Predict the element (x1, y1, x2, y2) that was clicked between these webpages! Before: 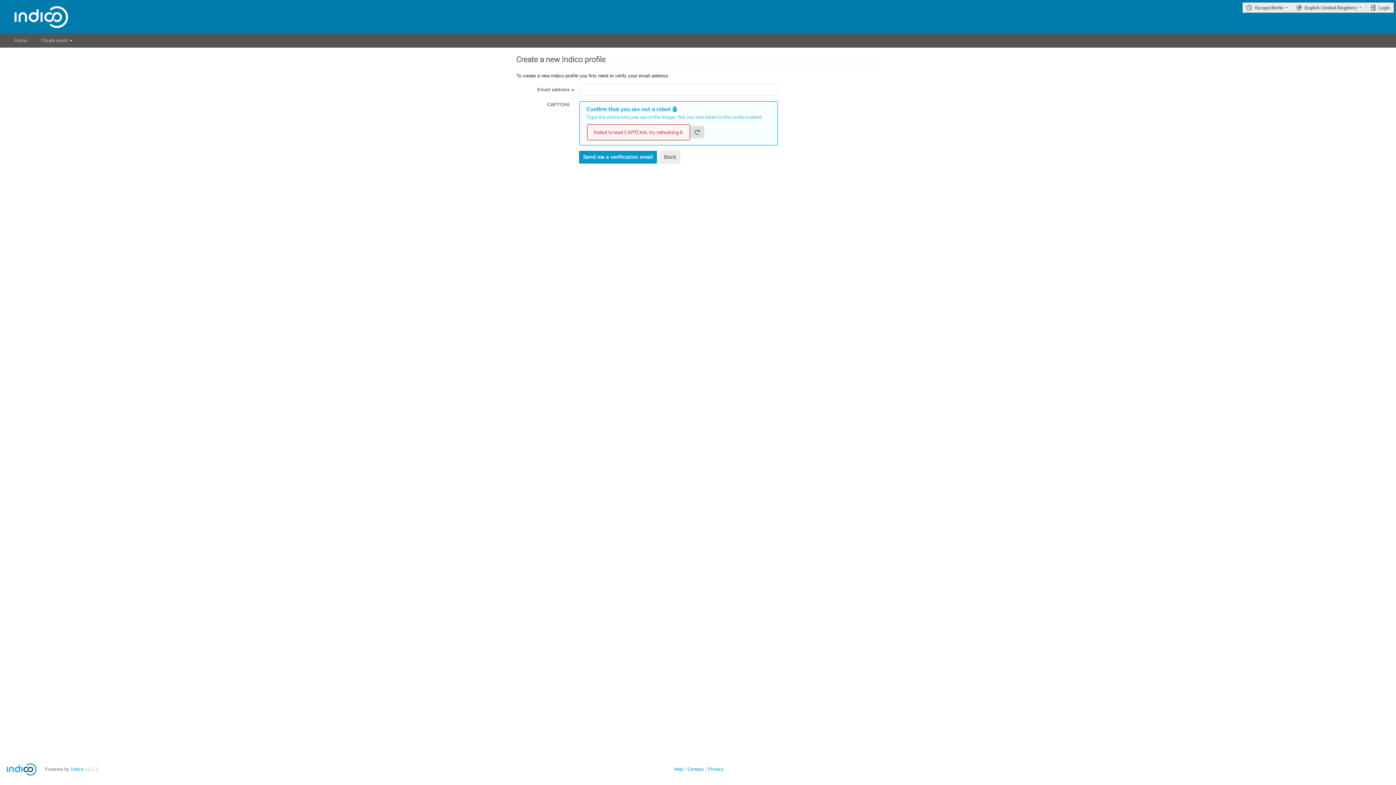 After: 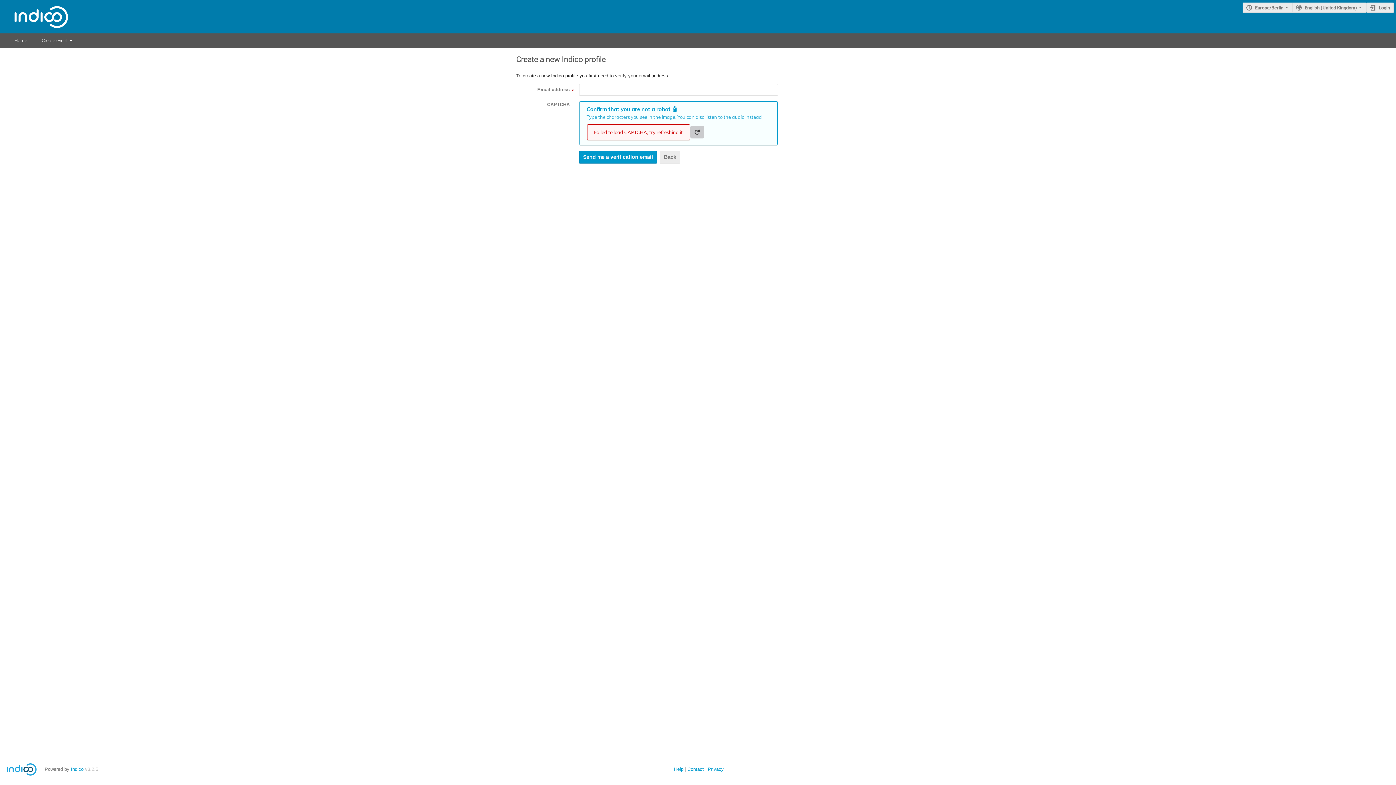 Action: bbox: (690, 125, 704, 138)